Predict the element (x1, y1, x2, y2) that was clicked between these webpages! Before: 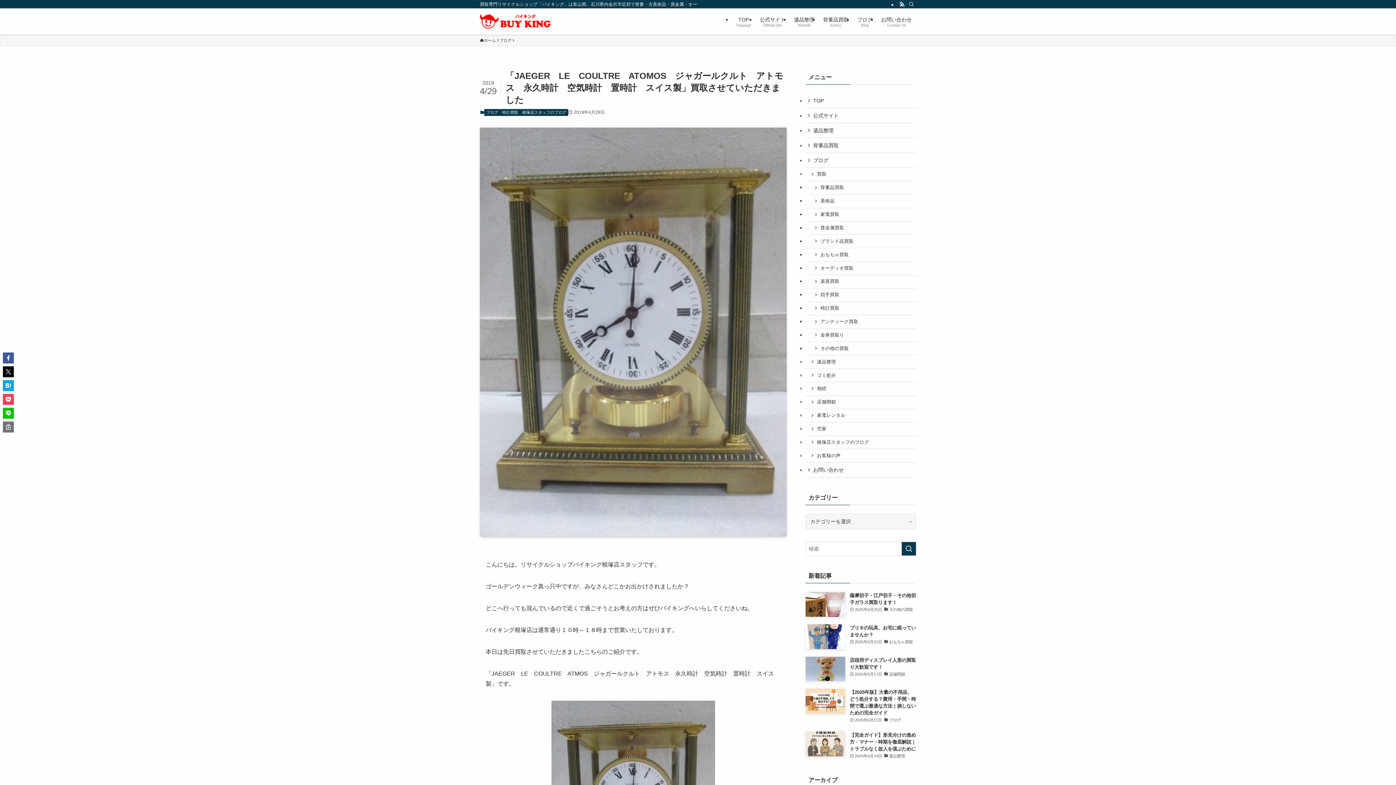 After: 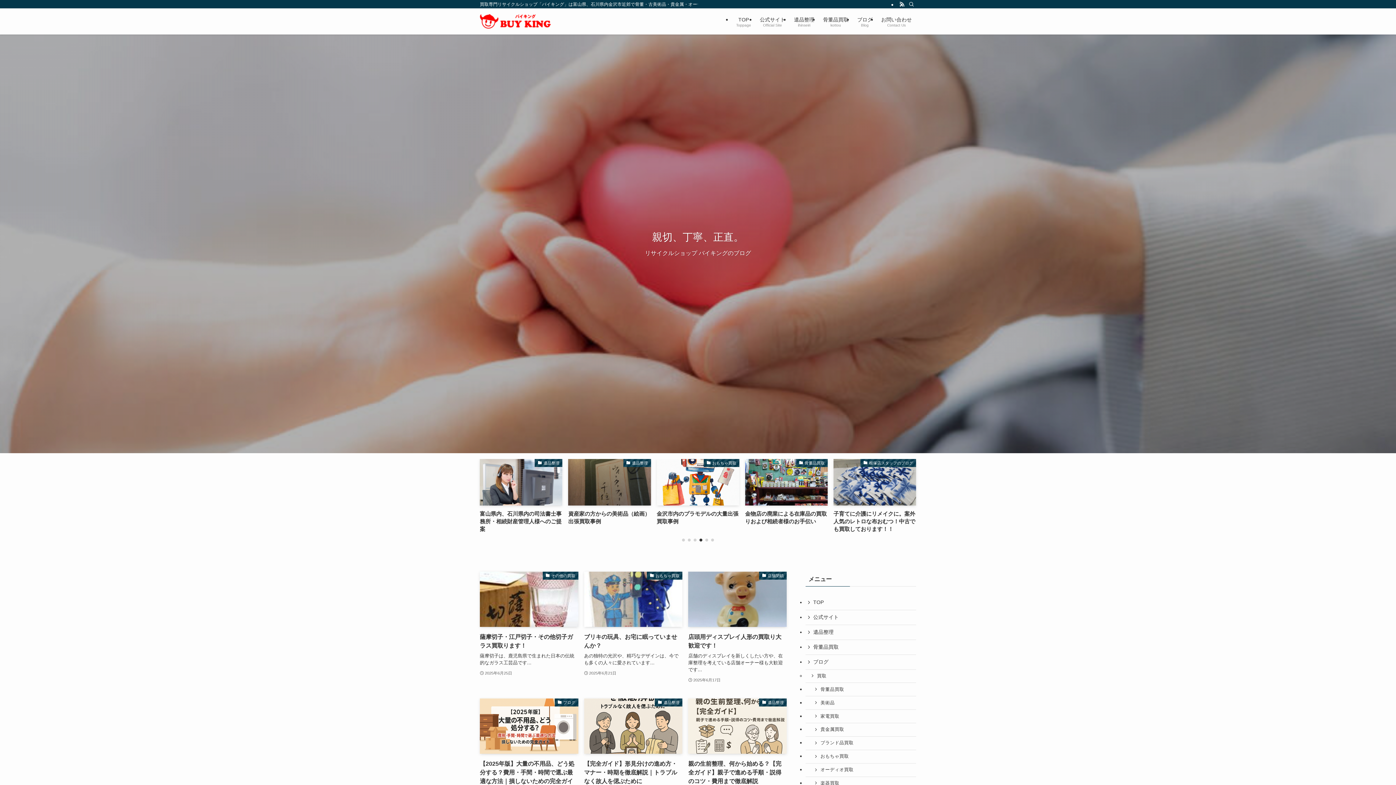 Action: bbox: (480, 14, 550, 28)